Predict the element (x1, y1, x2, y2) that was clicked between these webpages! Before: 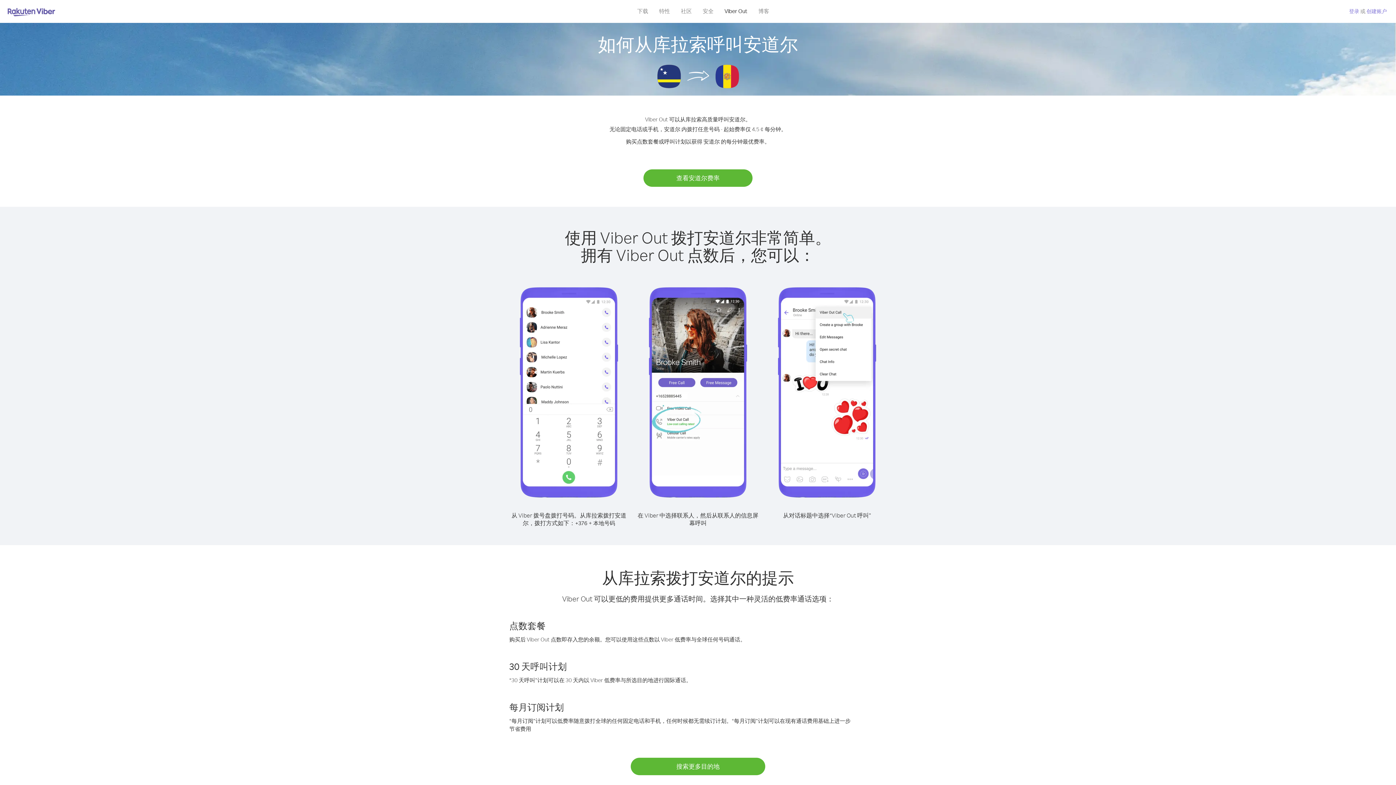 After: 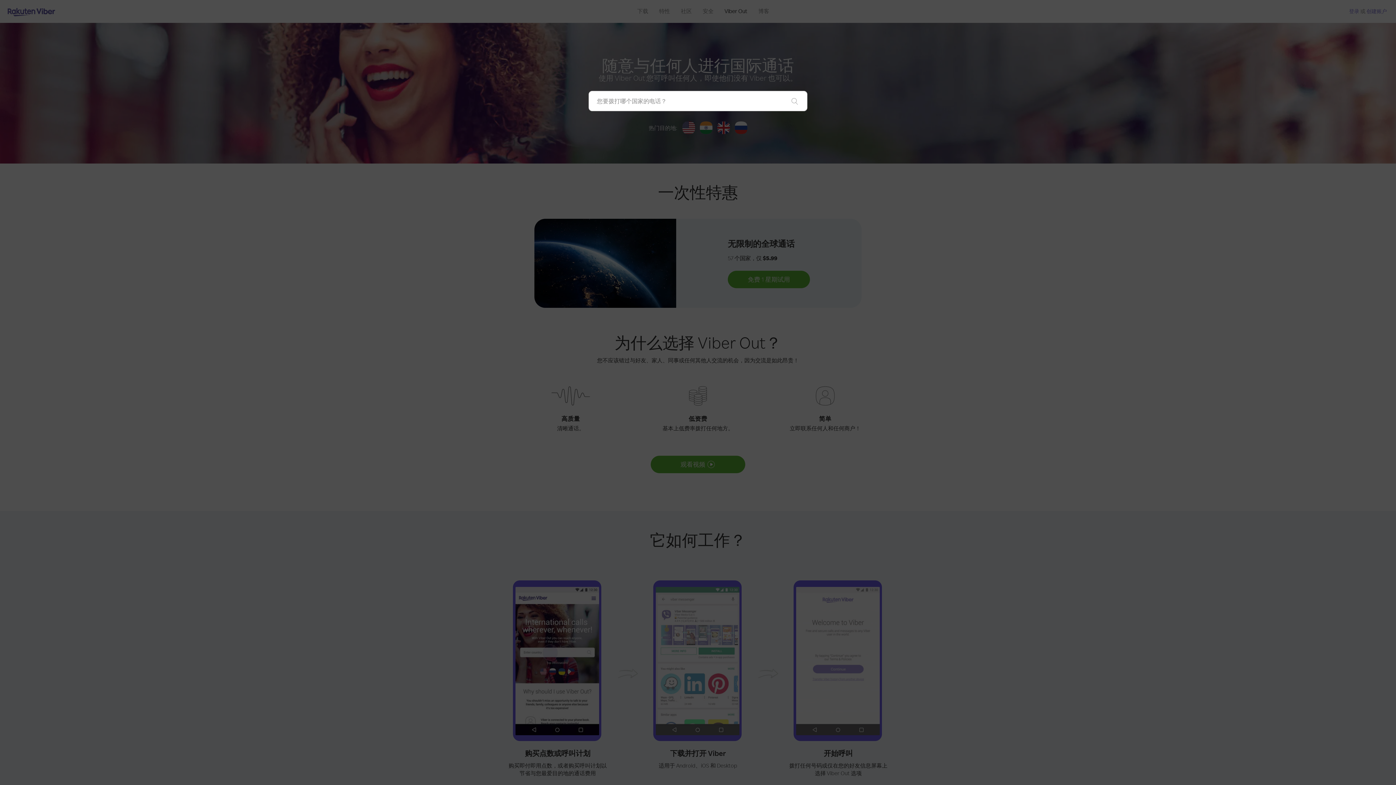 Action: bbox: (630, 758, 765, 775) label: 搜索更多目的地